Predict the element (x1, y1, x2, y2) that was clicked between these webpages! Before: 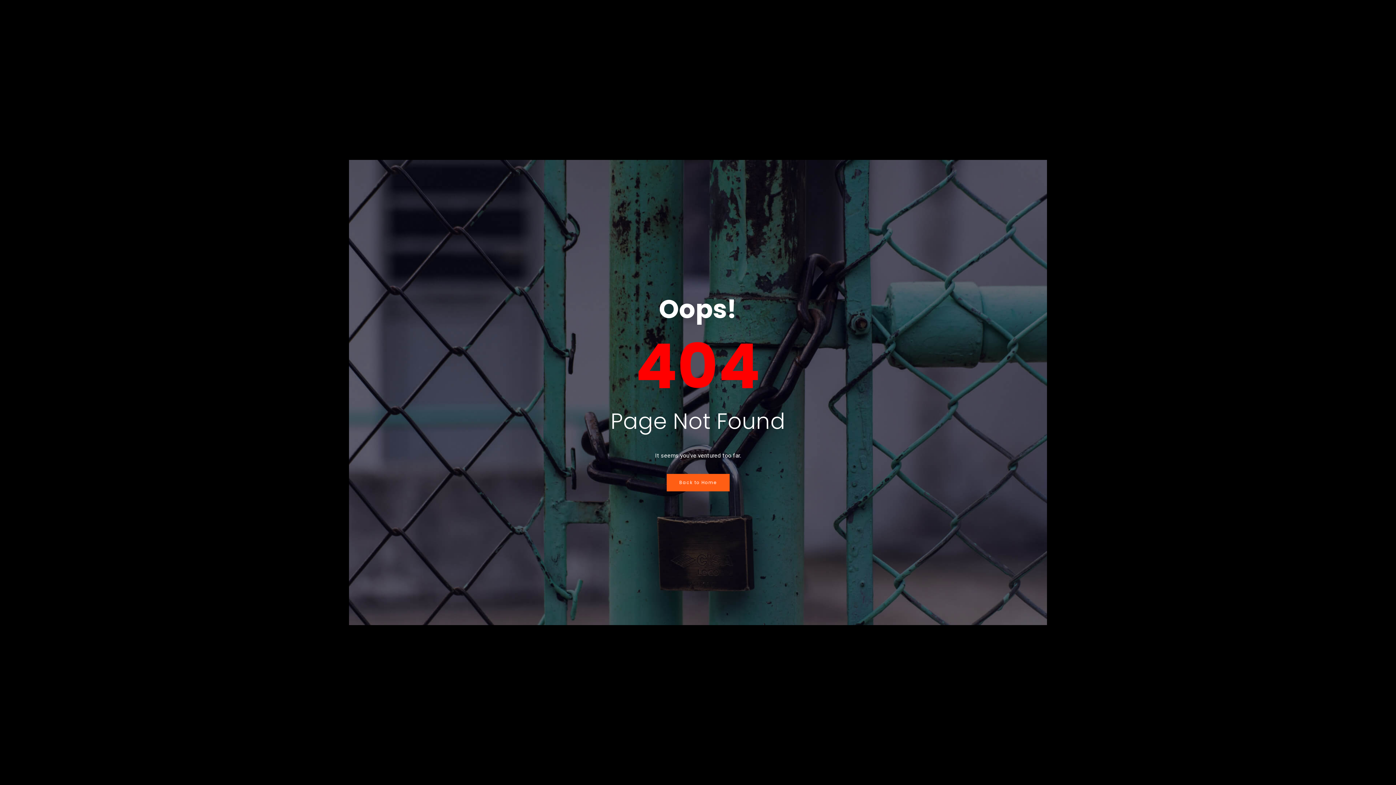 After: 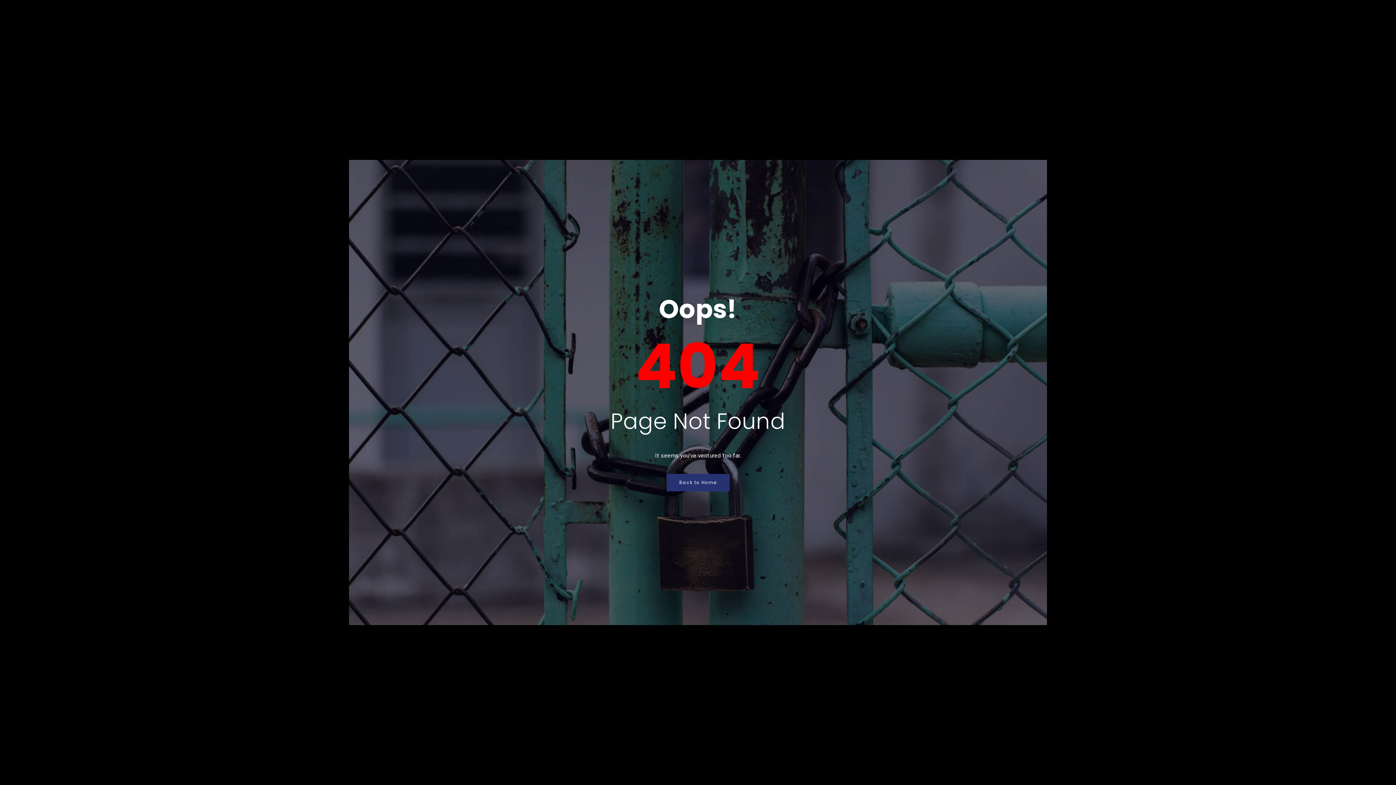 Action: label: Back to Home bbox: (666, 474, 729, 491)